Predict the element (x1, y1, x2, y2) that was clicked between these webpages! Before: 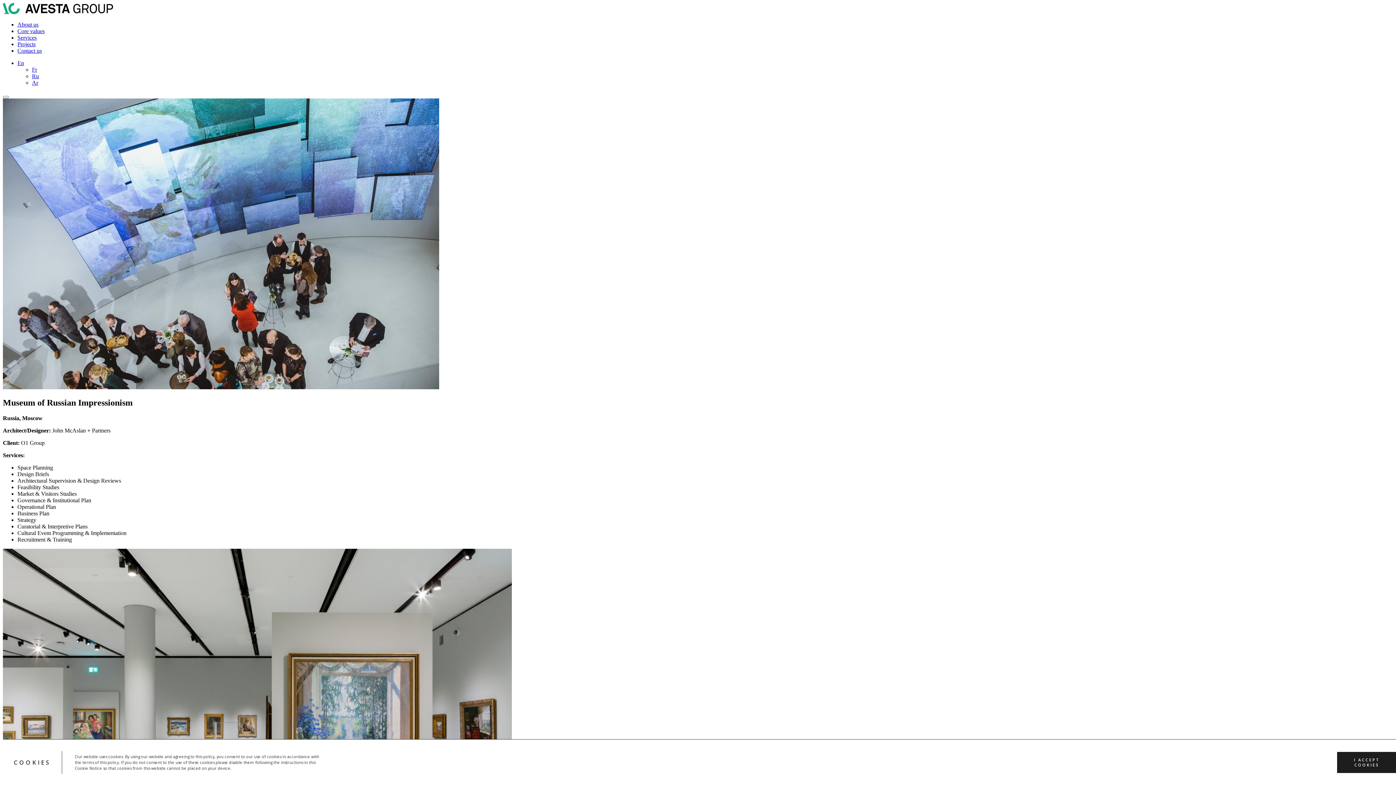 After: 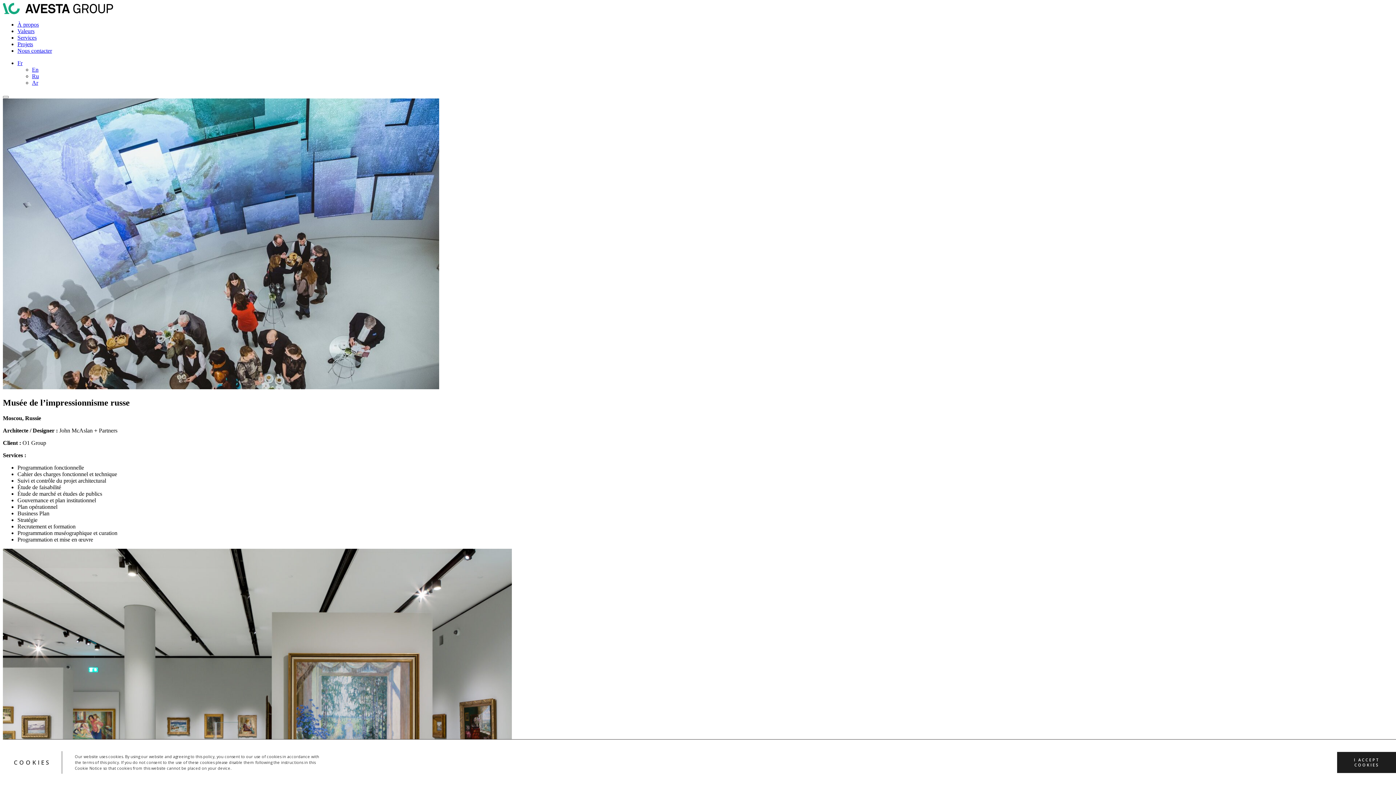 Action: bbox: (32, 66, 37, 72) label: Fr